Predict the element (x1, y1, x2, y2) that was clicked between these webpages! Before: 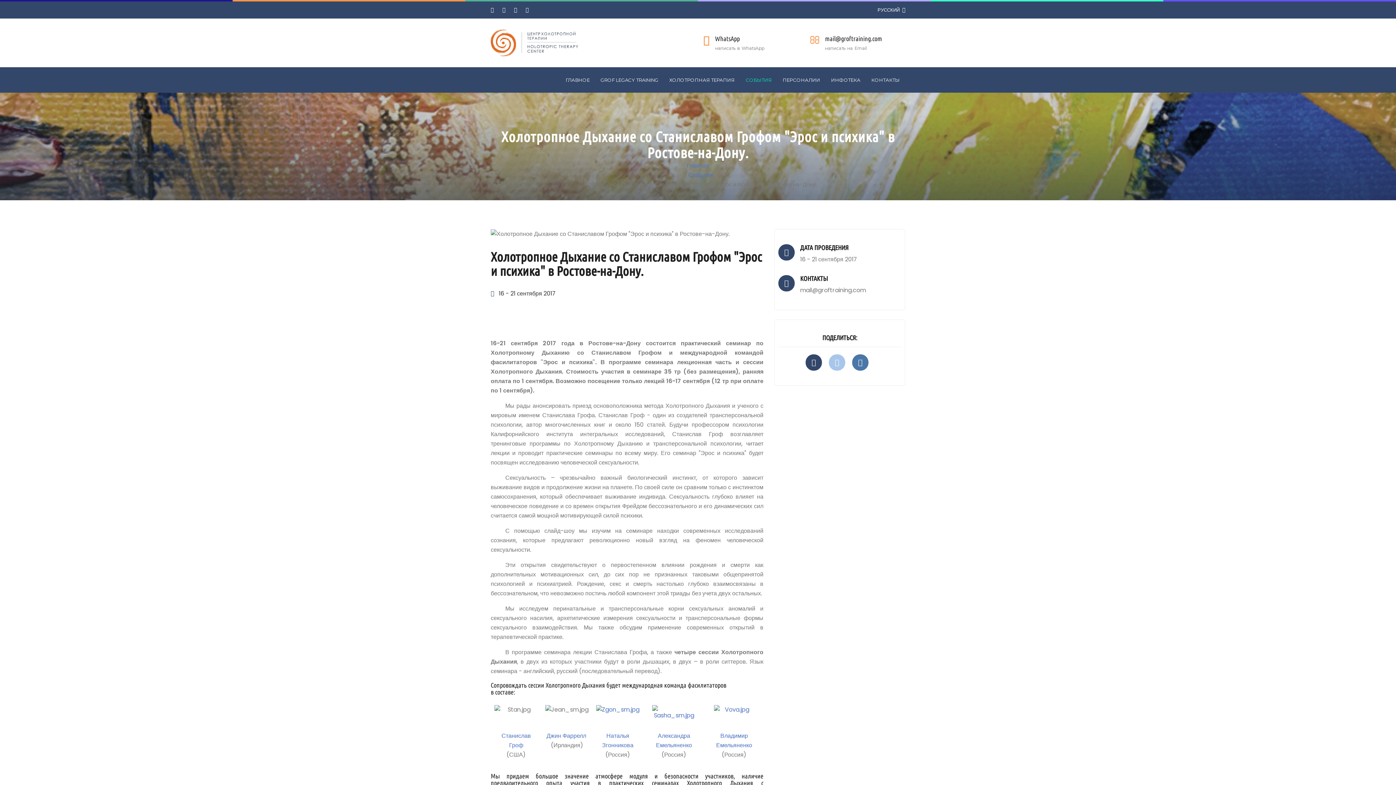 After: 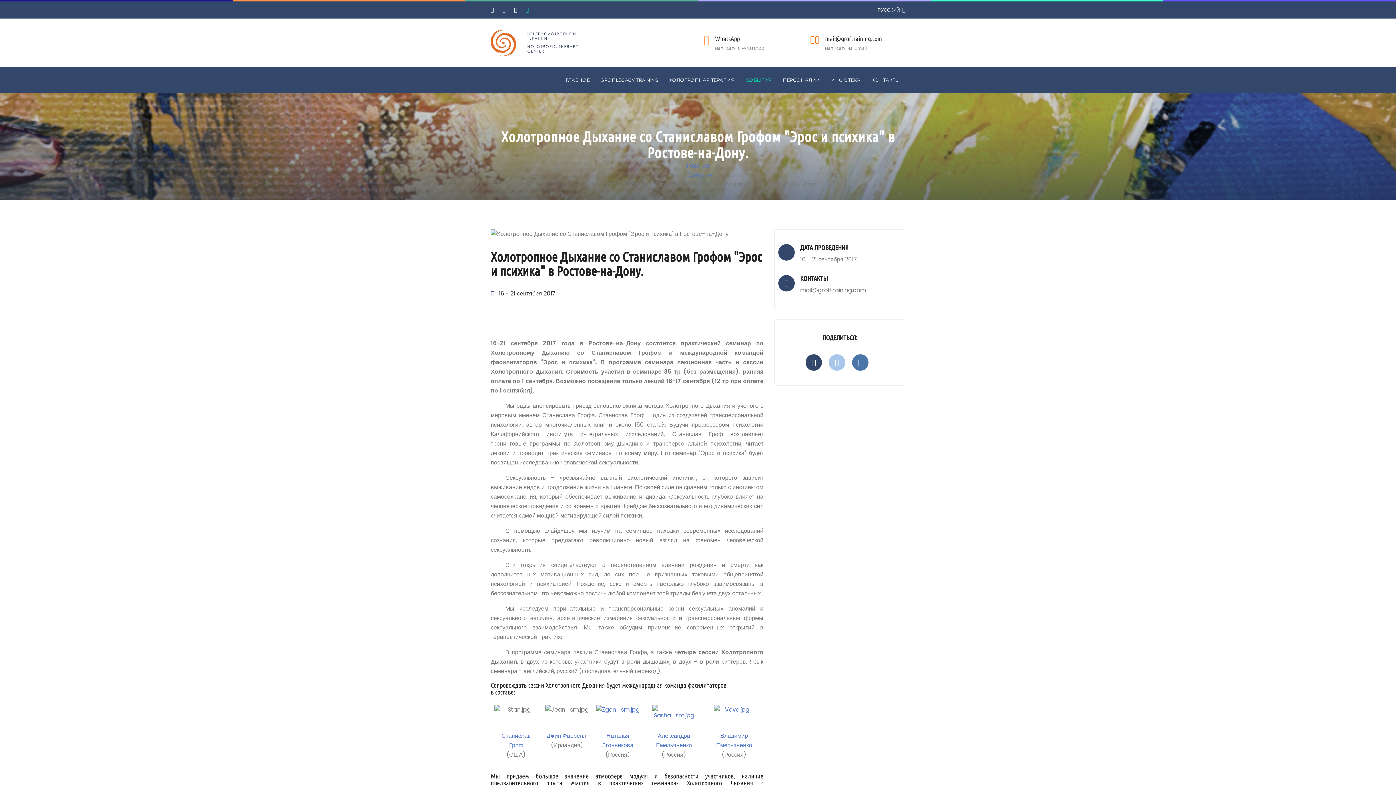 Action: bbox: (525, 5, 528, 13)